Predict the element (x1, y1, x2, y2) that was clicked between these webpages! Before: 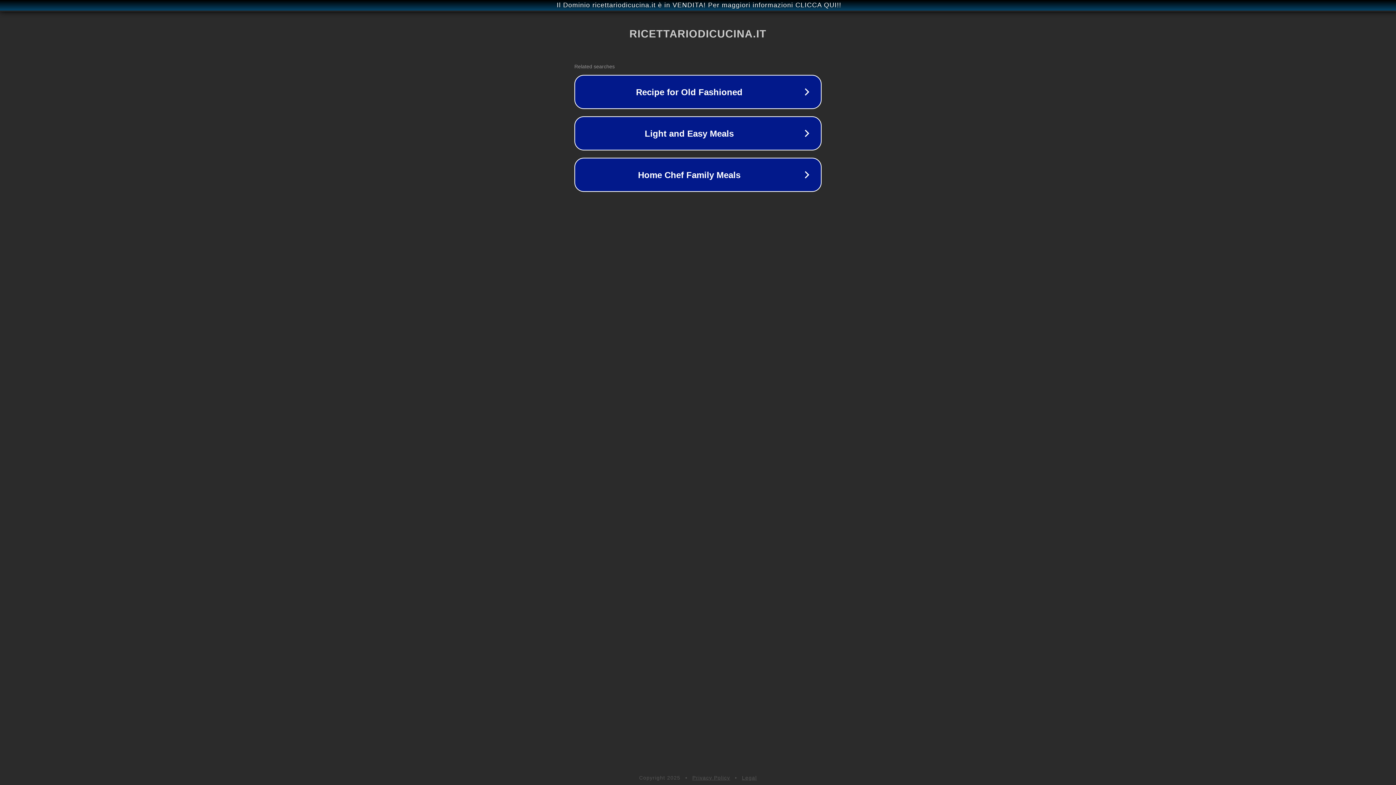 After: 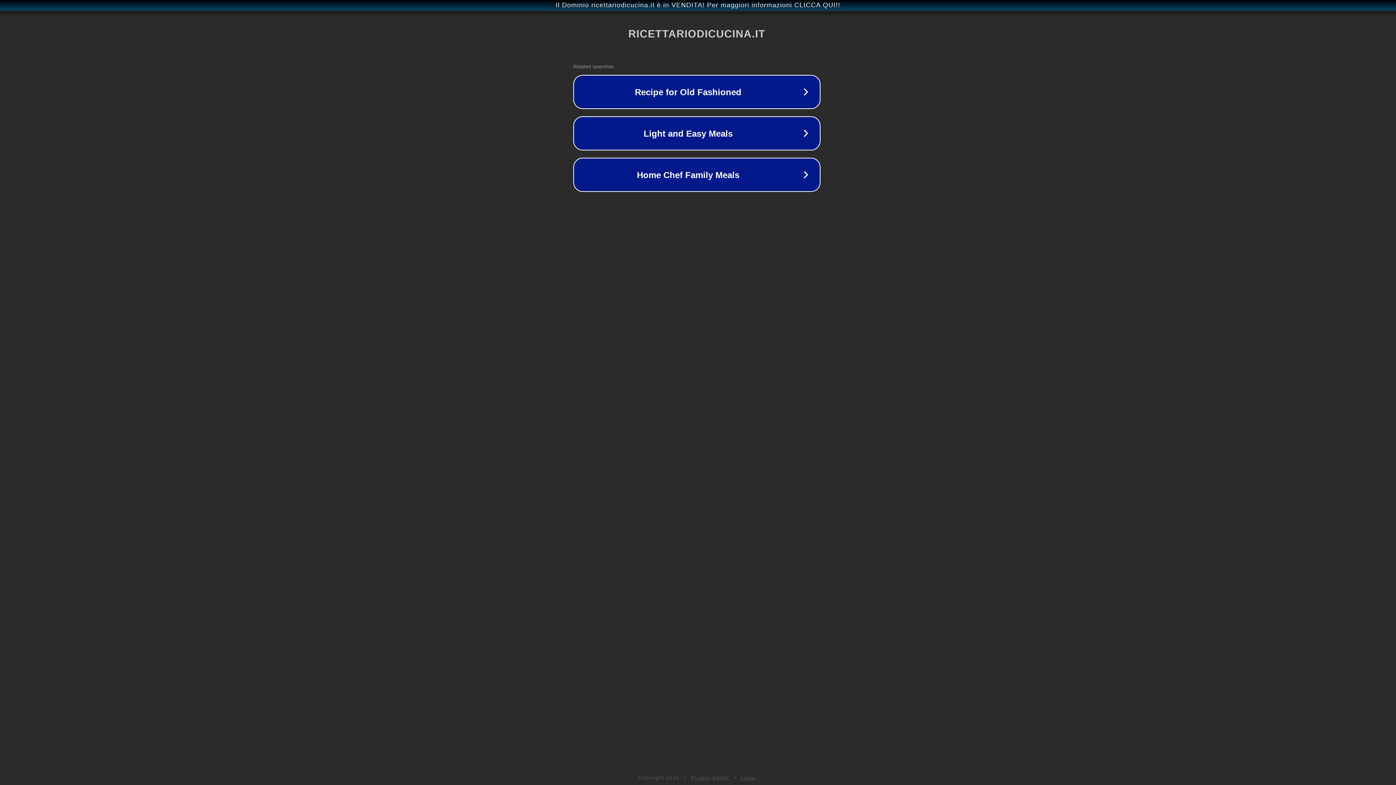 Action: label: Il Dominio ricettariodicucina.it è in VENDITA! Per maggiori informazioni CLICCA QUI!! bbox: (1, 1, 1397, 9)